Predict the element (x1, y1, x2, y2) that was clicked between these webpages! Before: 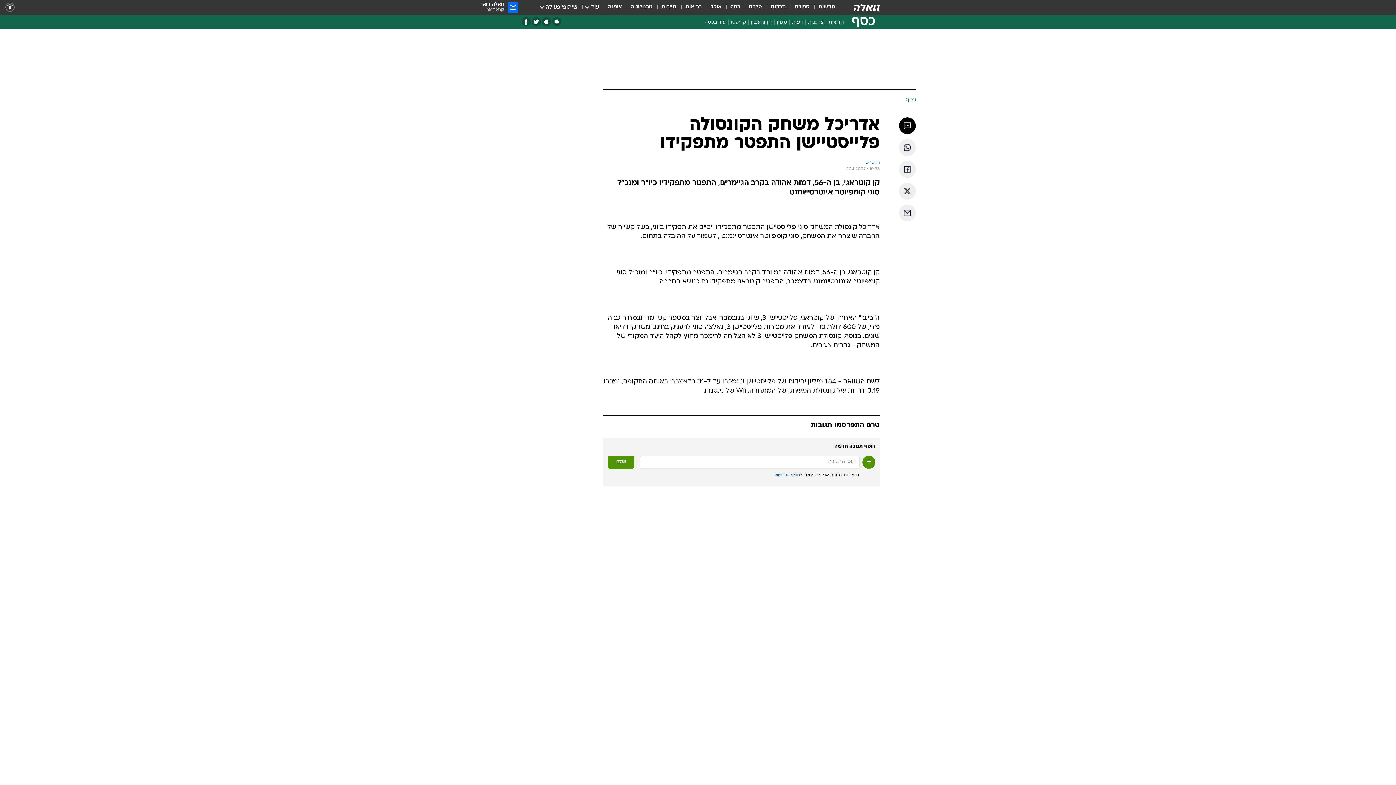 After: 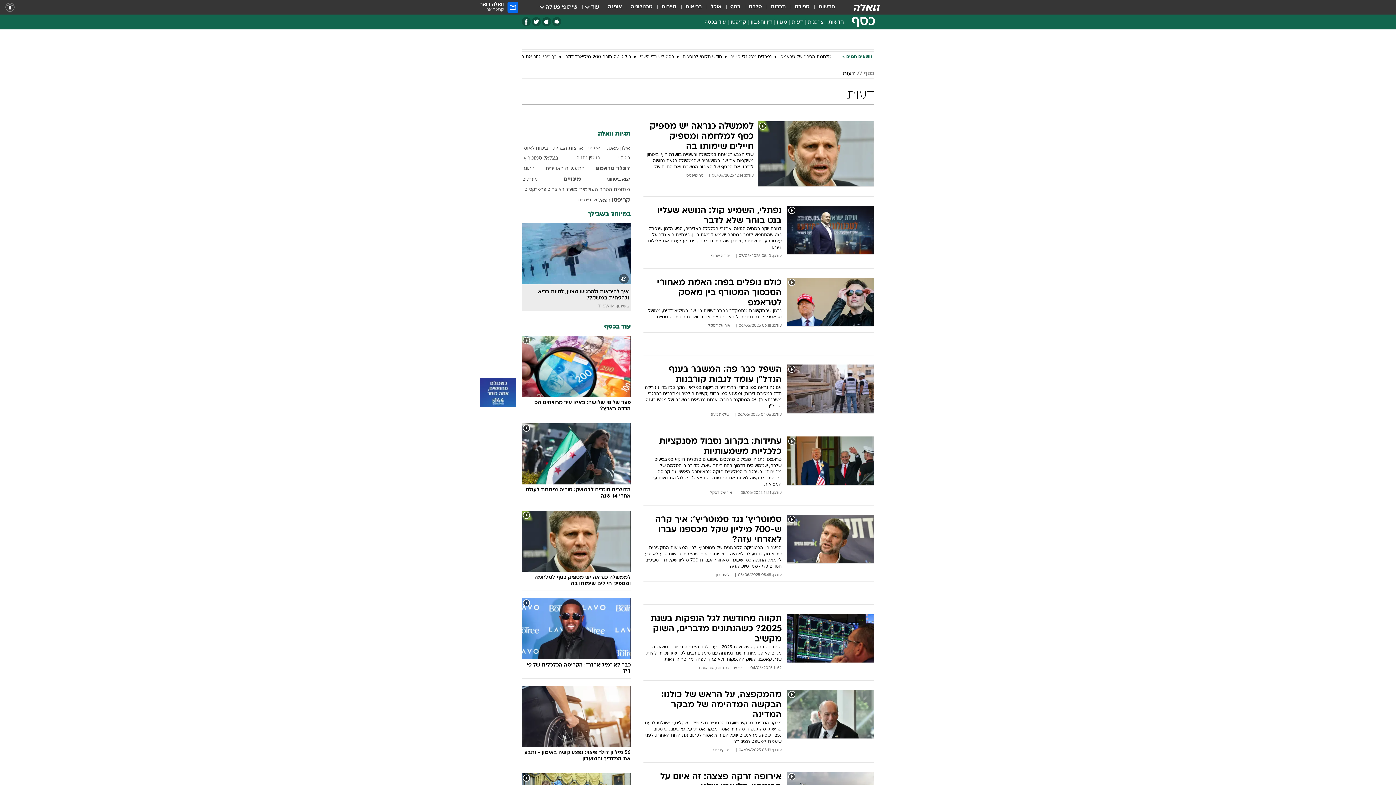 Action: label: דעות bbox: (789, 18, 805, 28)